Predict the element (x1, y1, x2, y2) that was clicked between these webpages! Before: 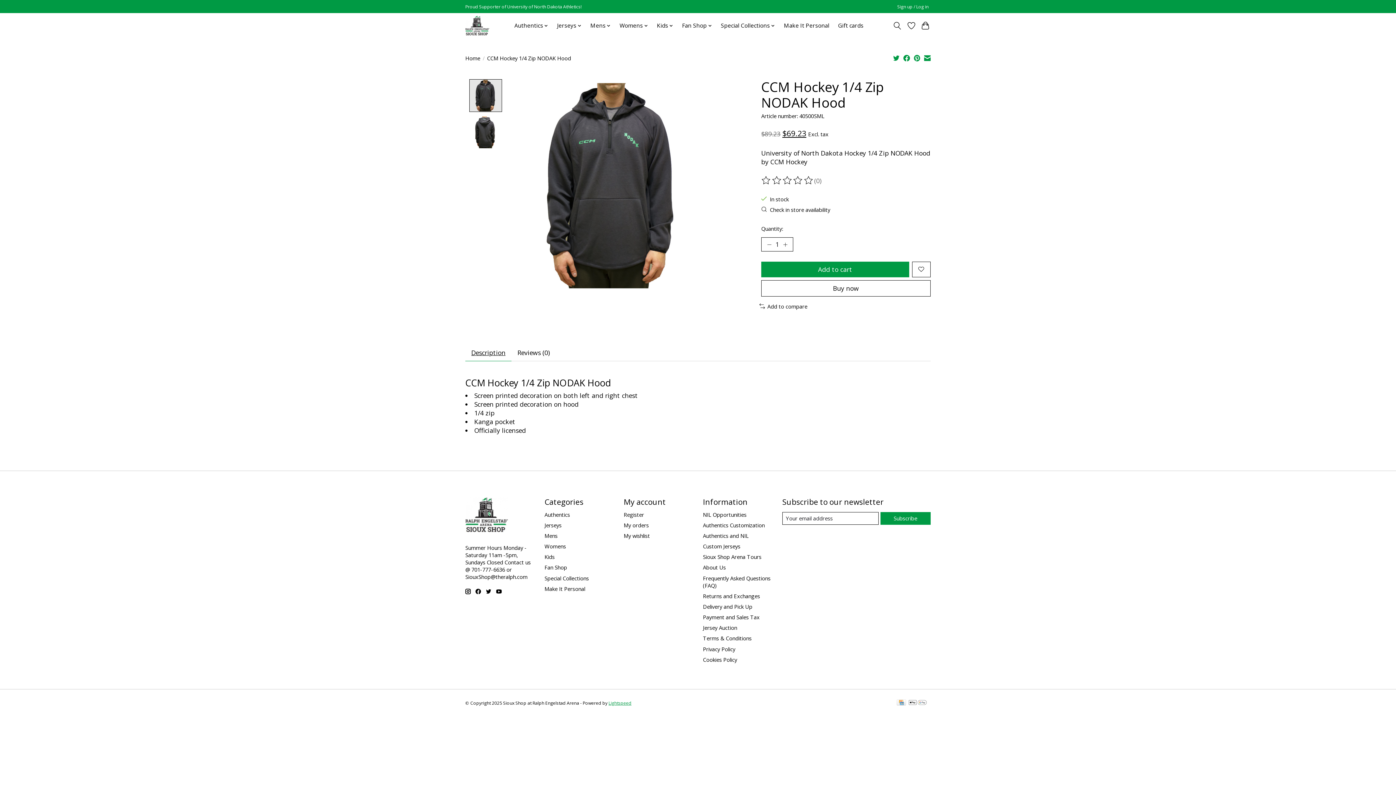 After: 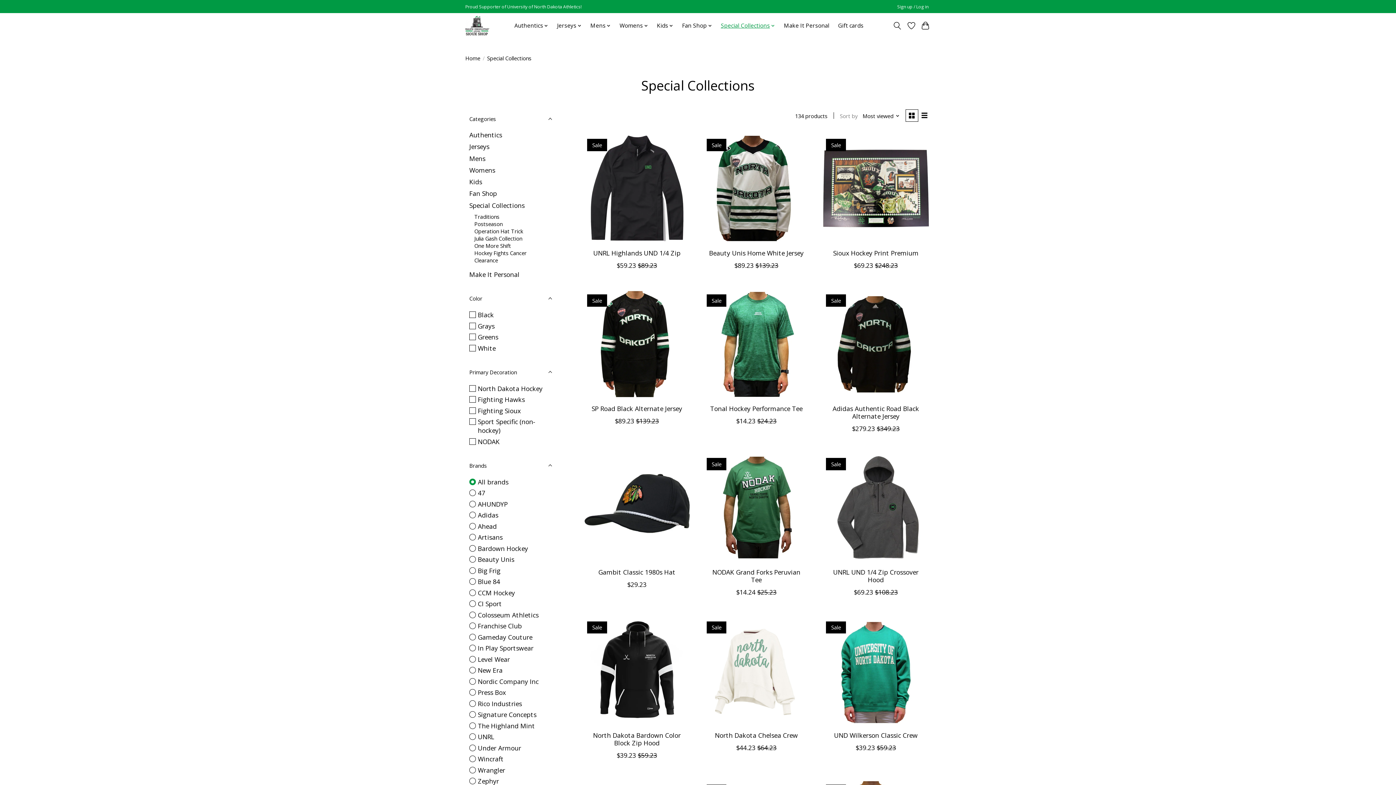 Action: bbox: (544, 574, 589, 582) label: Special Collections